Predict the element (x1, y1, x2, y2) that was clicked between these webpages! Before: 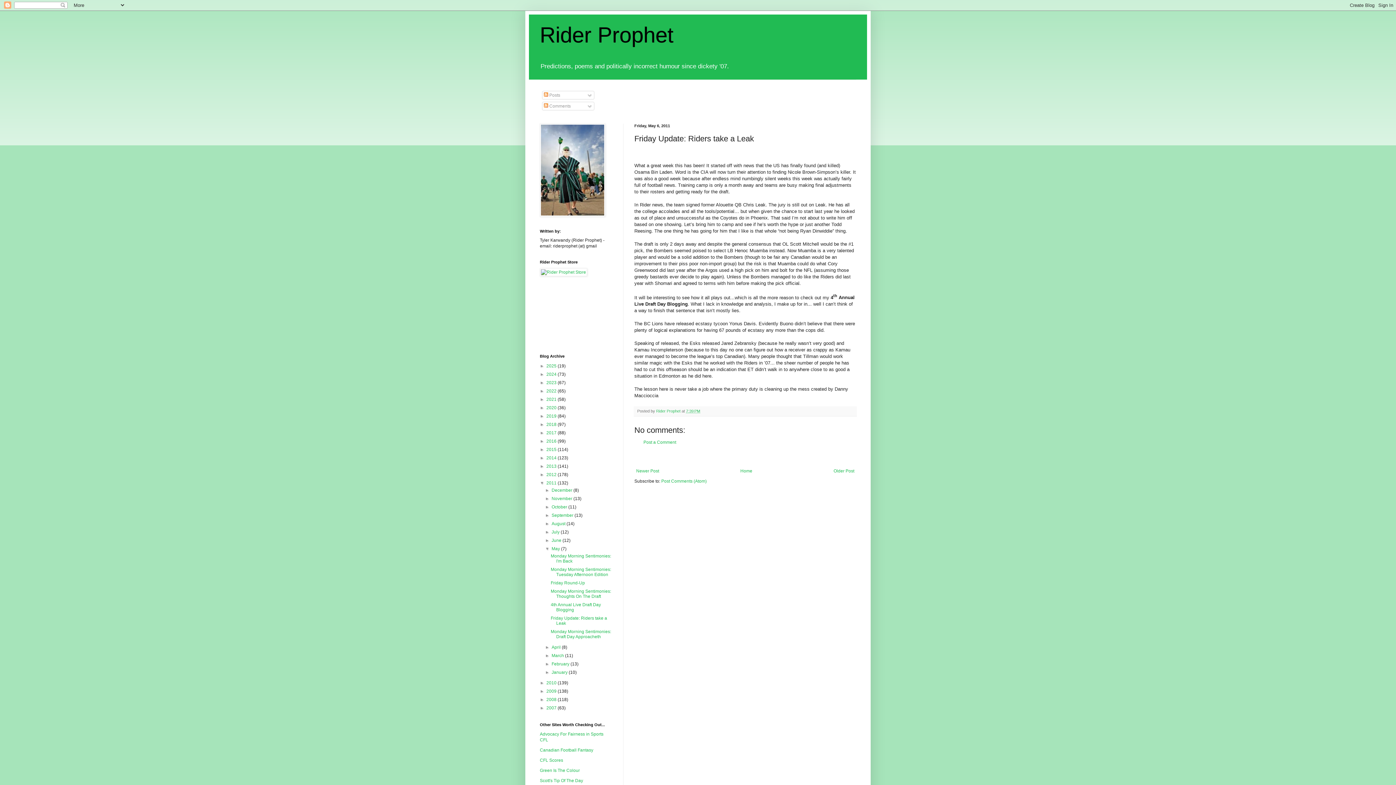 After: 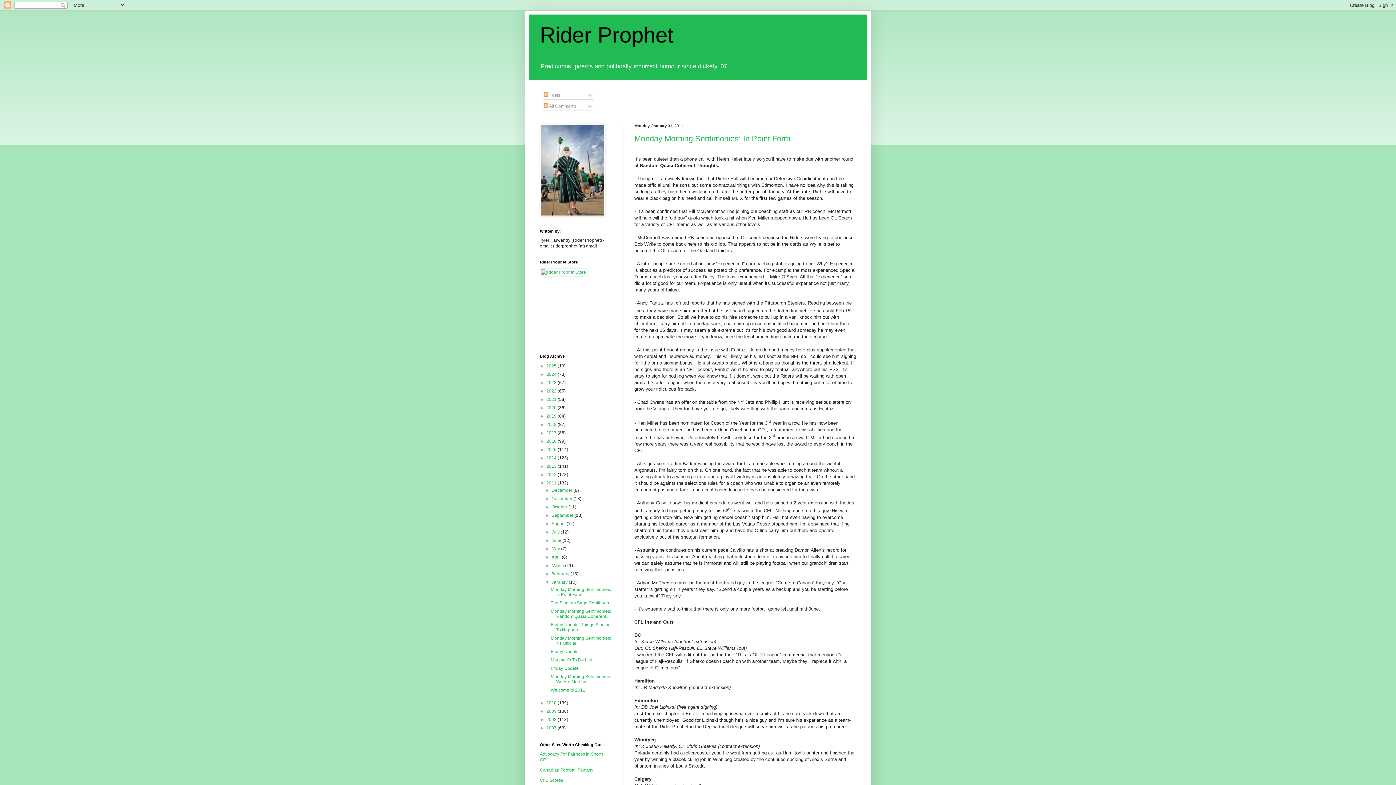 Action: bbox: (551, 670, 568, 675) label: January 